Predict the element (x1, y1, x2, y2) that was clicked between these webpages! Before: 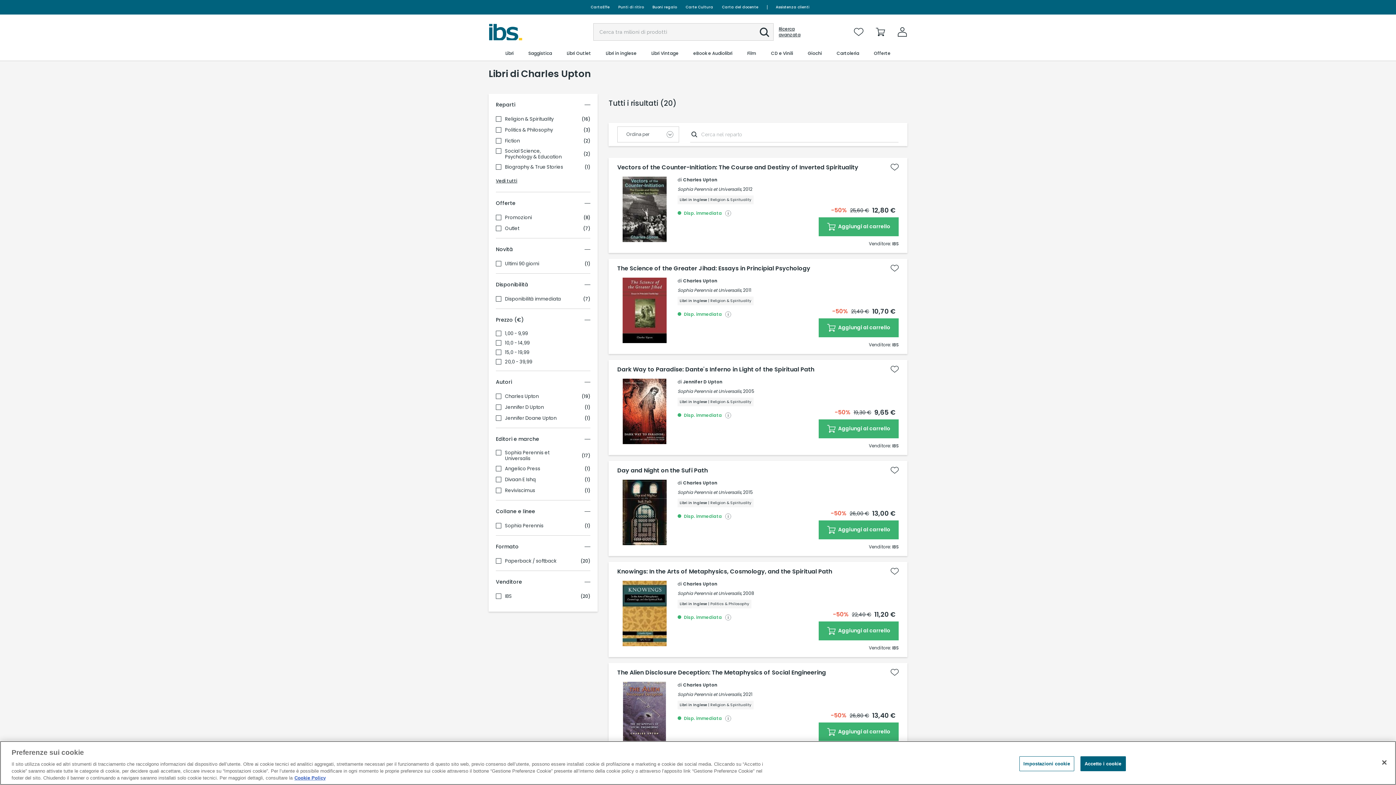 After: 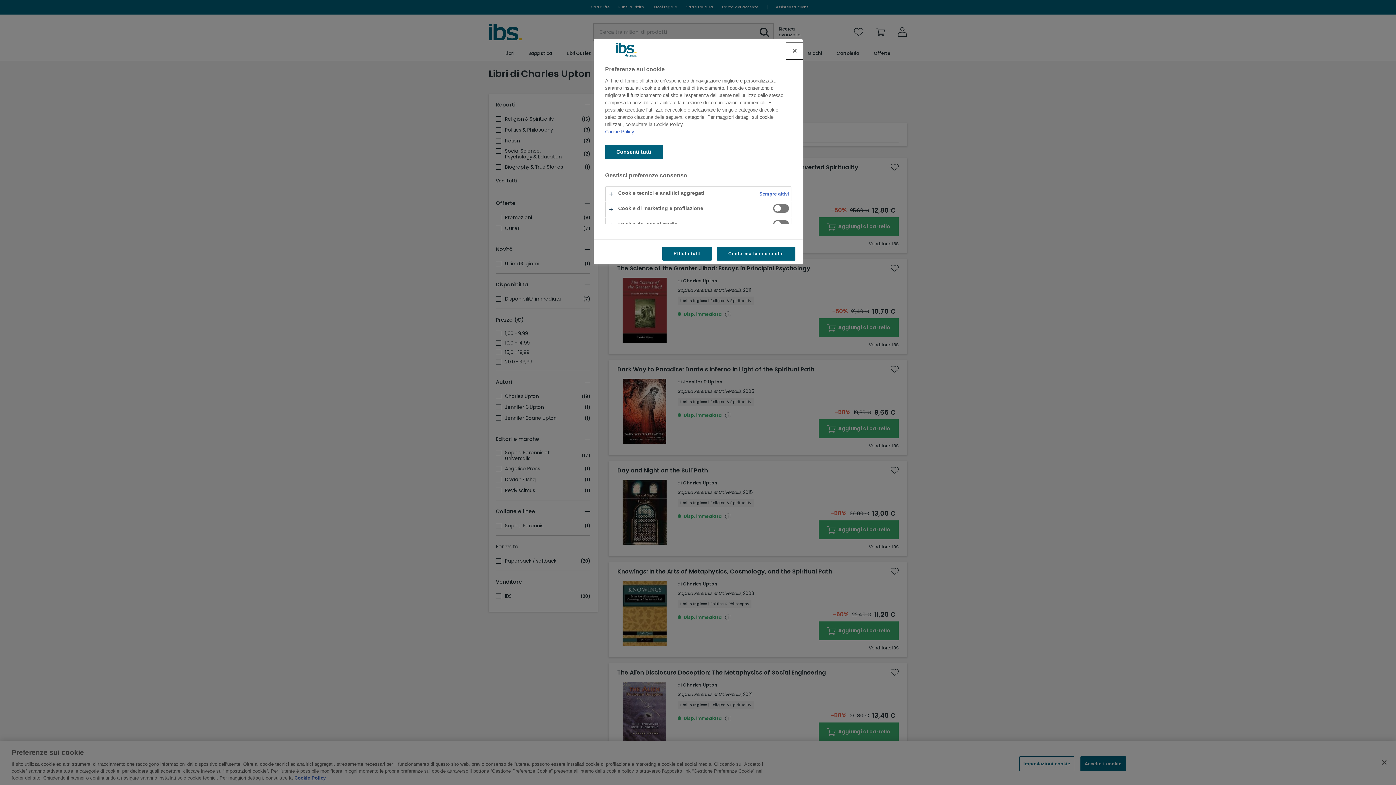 Action: label: Impostazioni cookie bbox: (1019, 756, 1074, 771)